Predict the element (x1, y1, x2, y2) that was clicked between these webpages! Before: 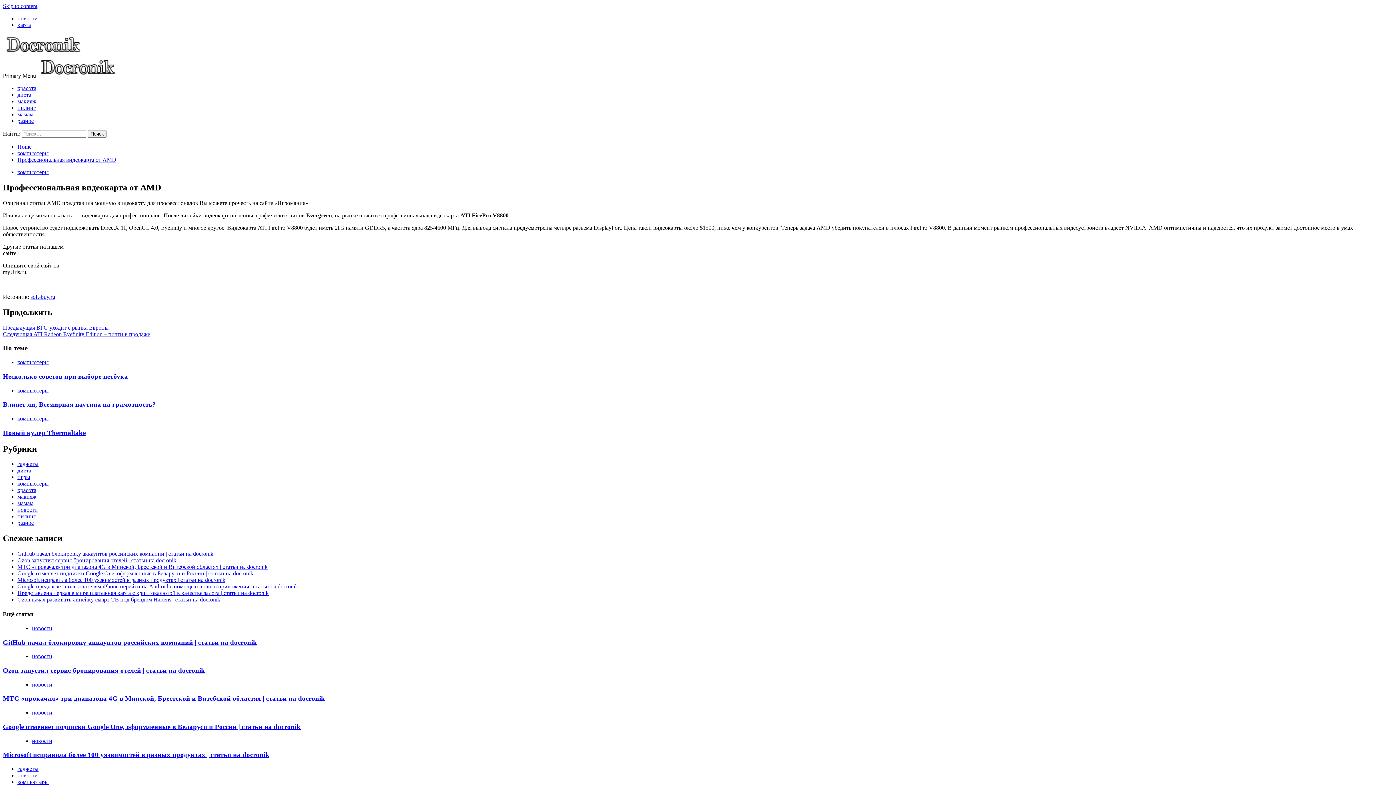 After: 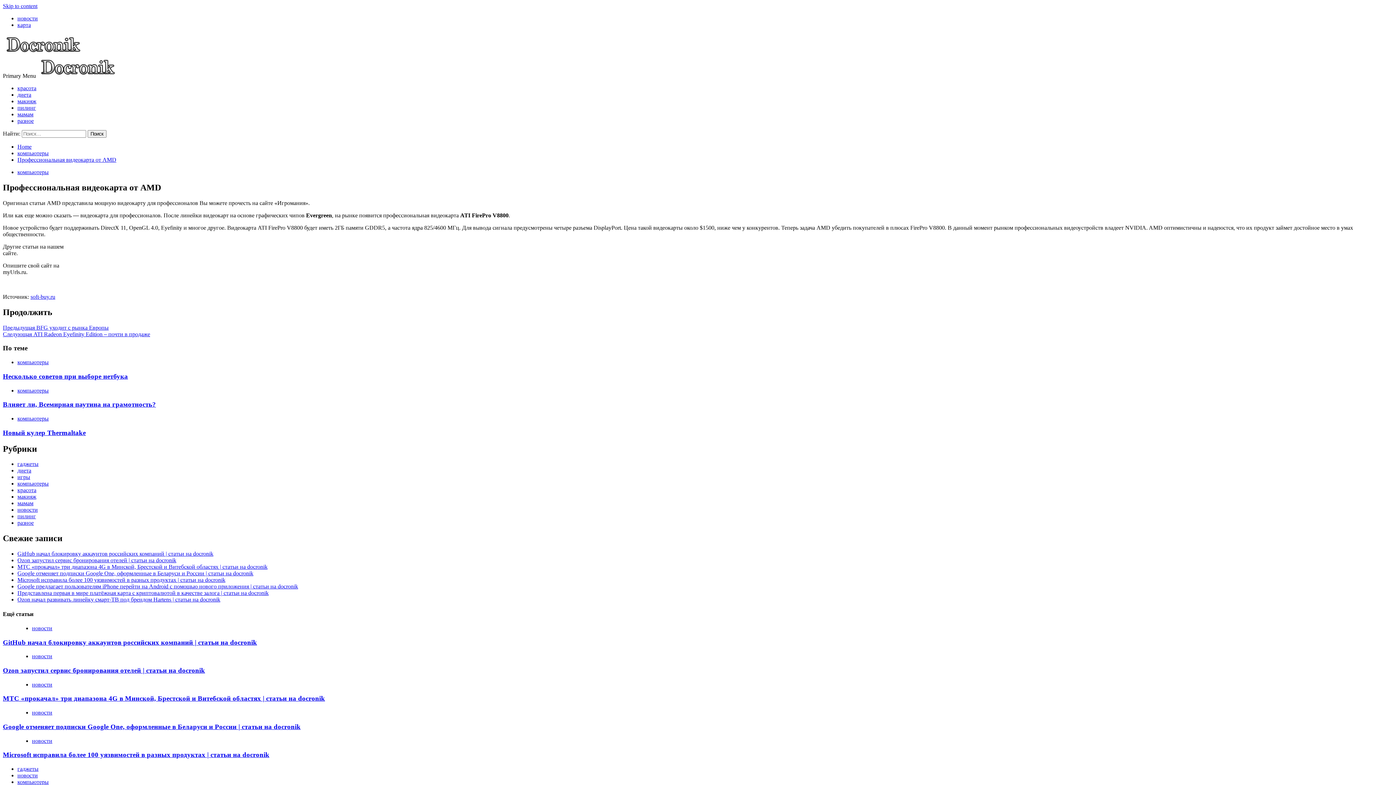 Action: bbox: (17, 156, 116, 162) label: Профессиональная видеокарта от AMD